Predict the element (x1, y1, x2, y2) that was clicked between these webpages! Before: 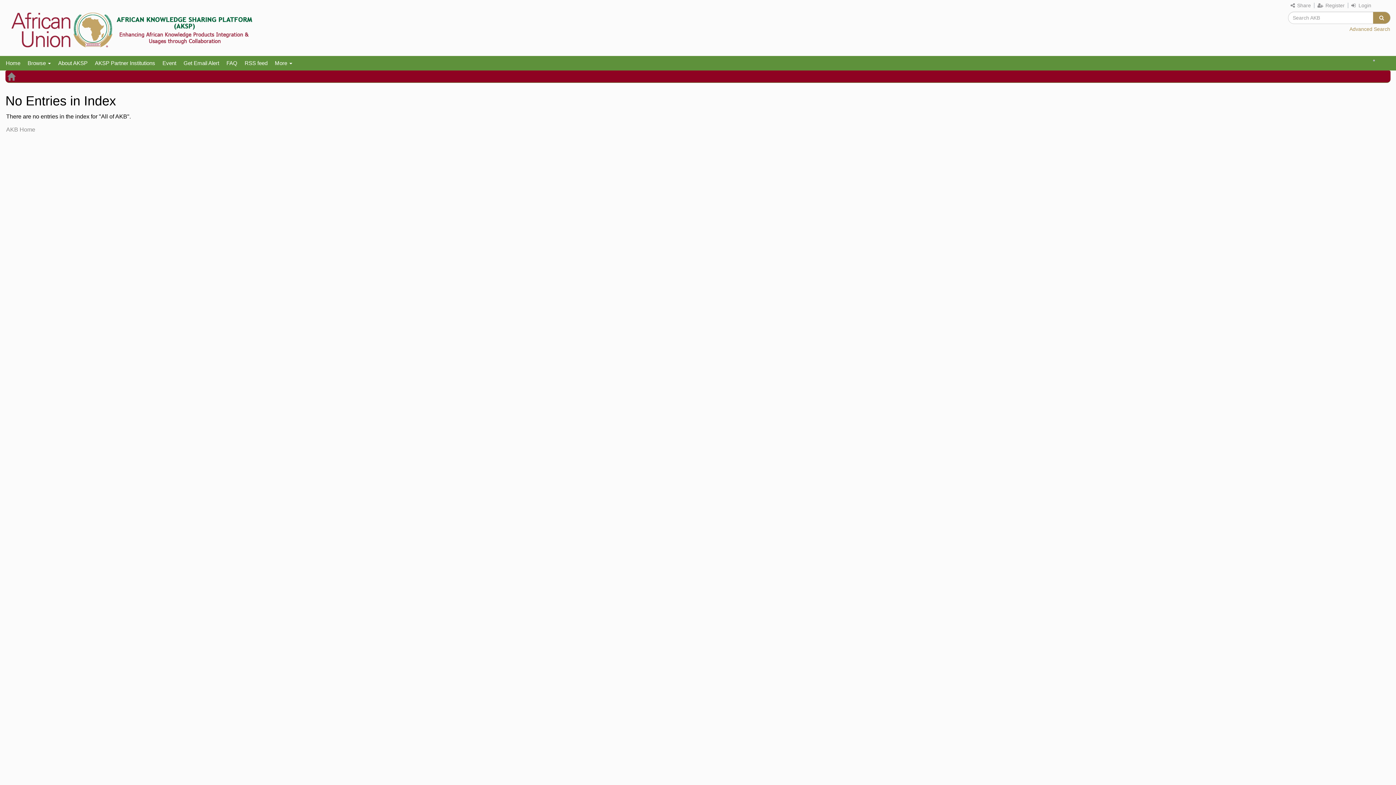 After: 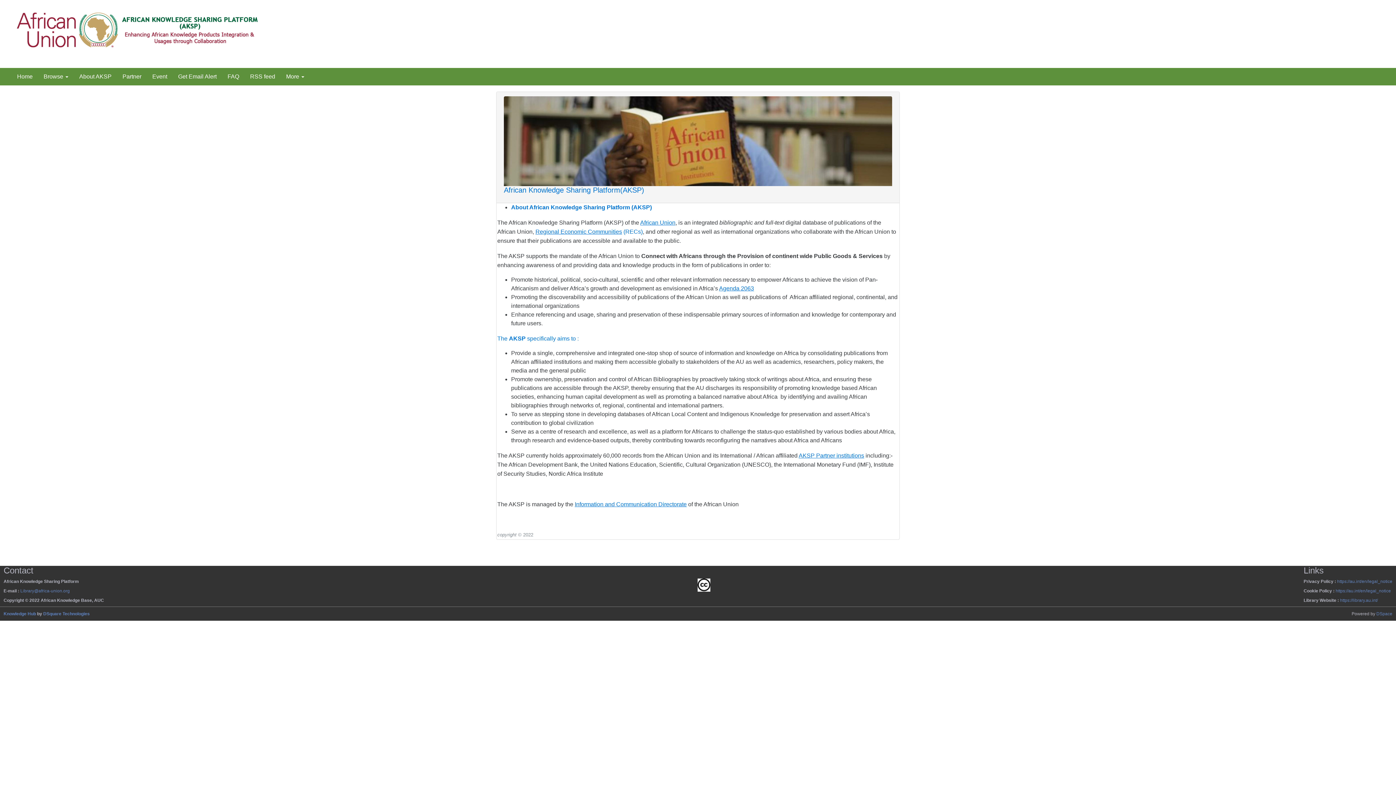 Action: label: About AKSP bbox: (54, 57, 91, 68)